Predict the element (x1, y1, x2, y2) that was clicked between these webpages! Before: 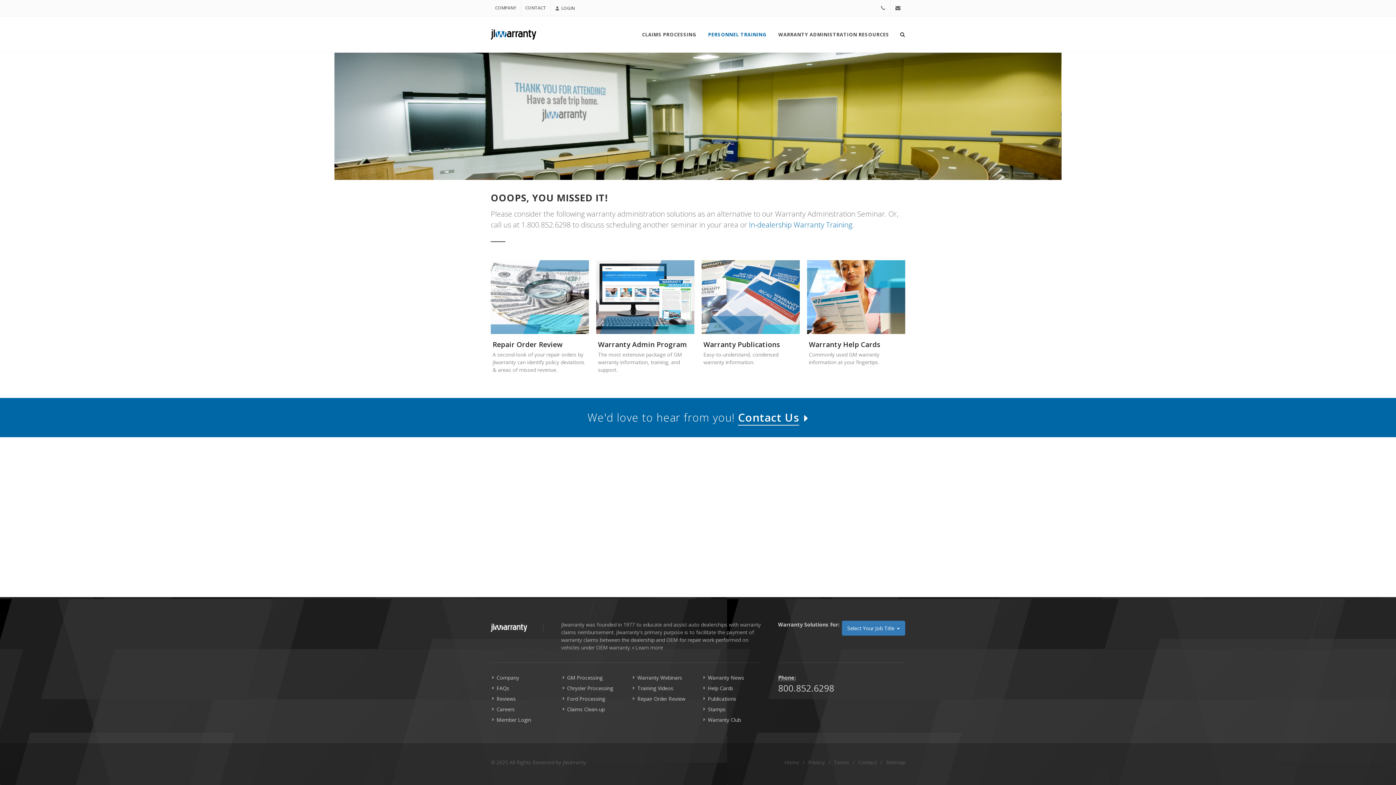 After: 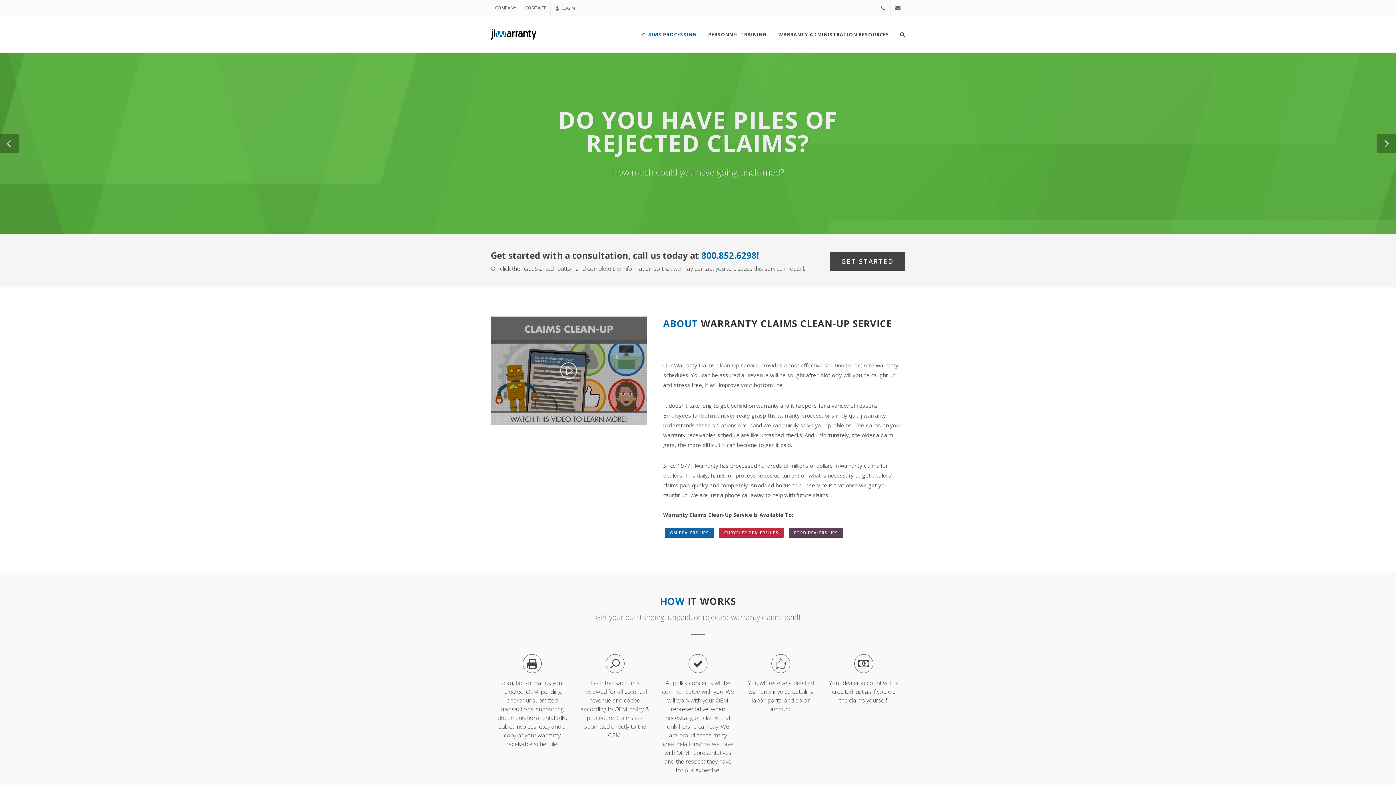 Action: label: Claims Clean-up bbox: (562, 705, 606, 713)